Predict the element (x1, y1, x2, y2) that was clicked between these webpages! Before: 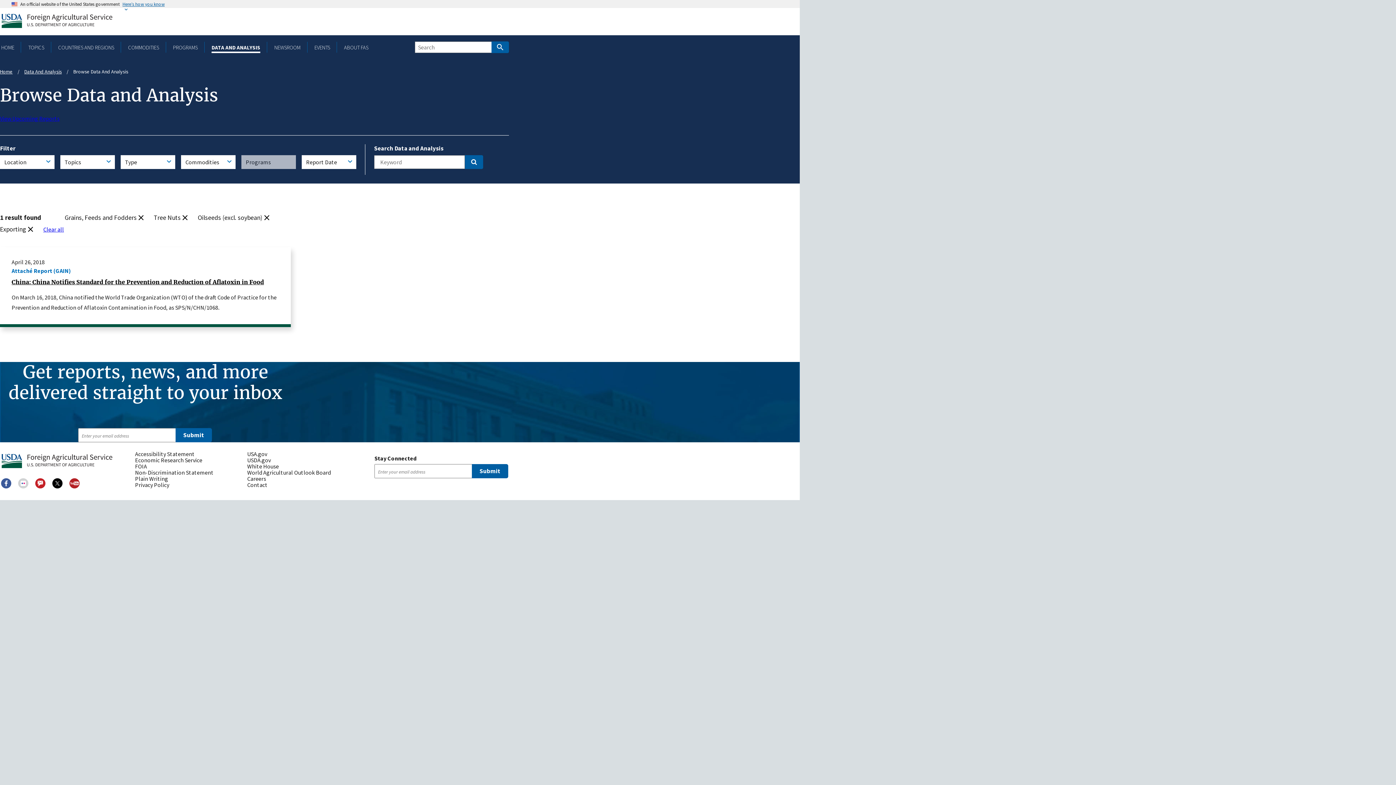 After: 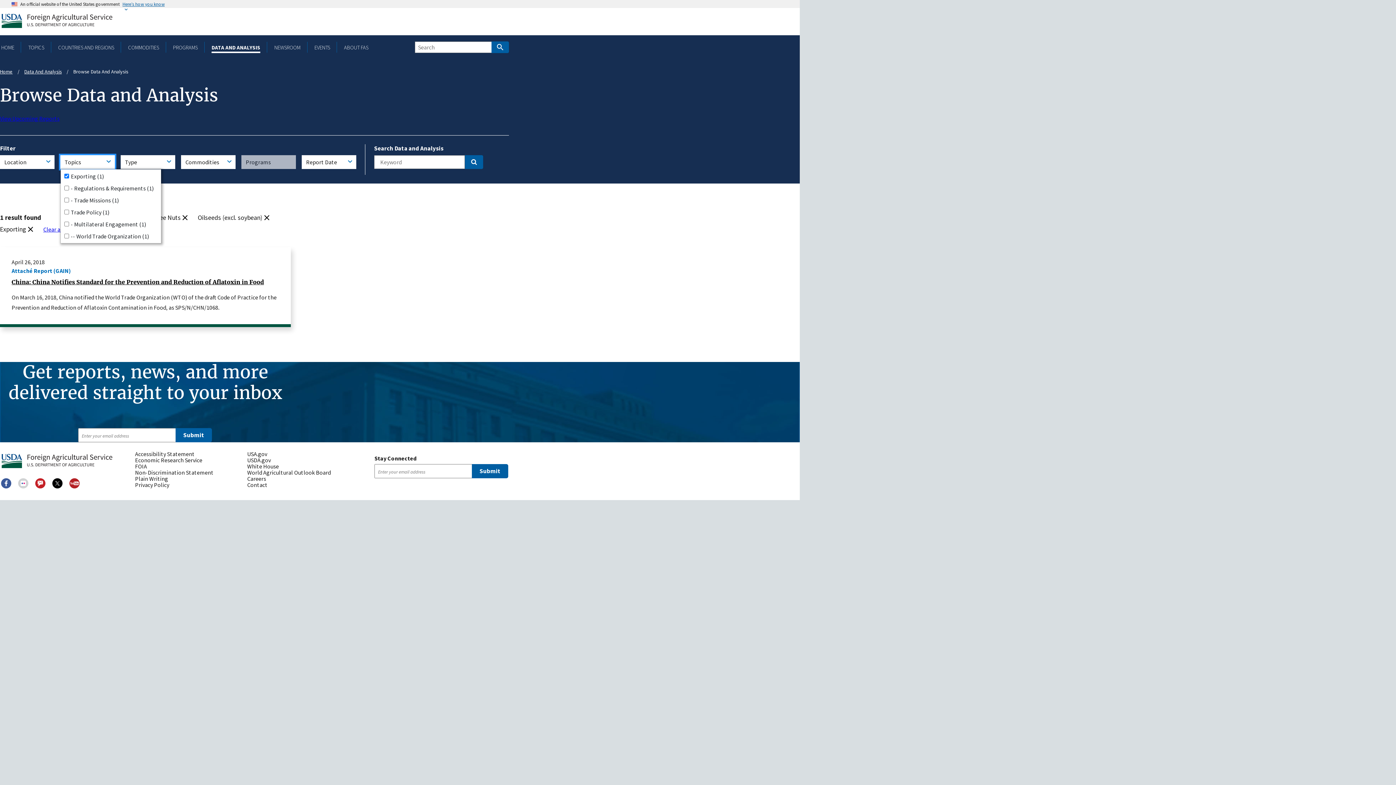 Action: label: Topics bbox: (60, 155, 114, 169)